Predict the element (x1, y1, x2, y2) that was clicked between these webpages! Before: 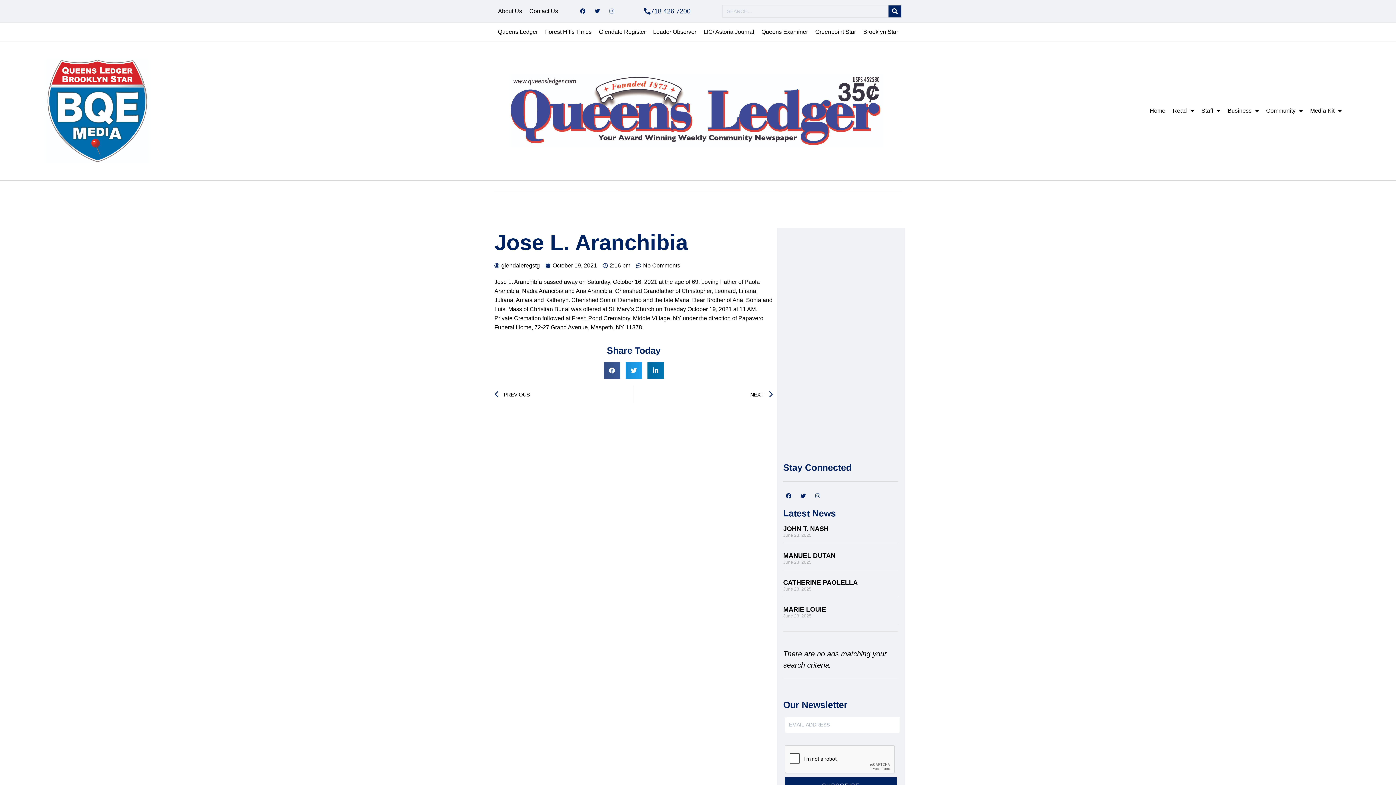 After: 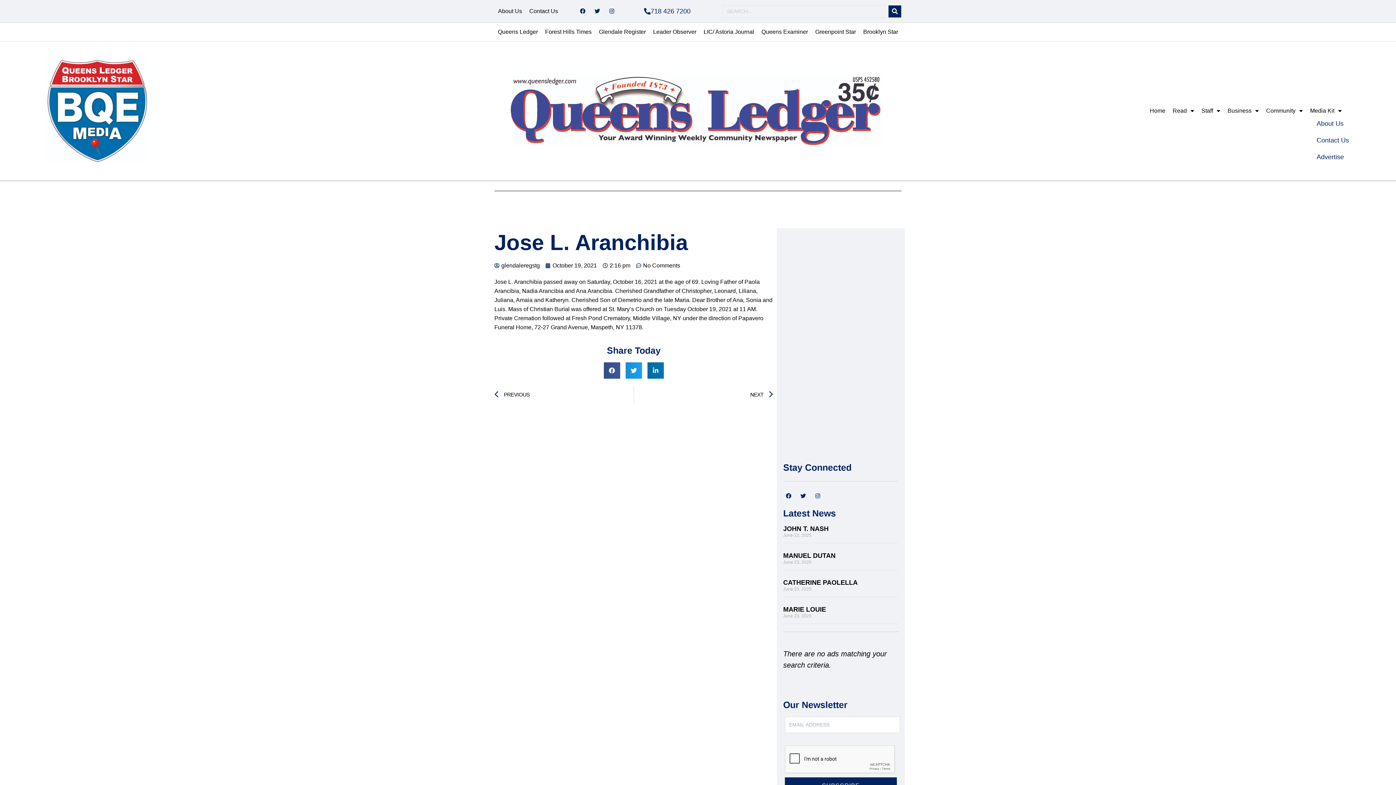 Action: bbox: (1306, 106, 1345, 115) label: Media Kit